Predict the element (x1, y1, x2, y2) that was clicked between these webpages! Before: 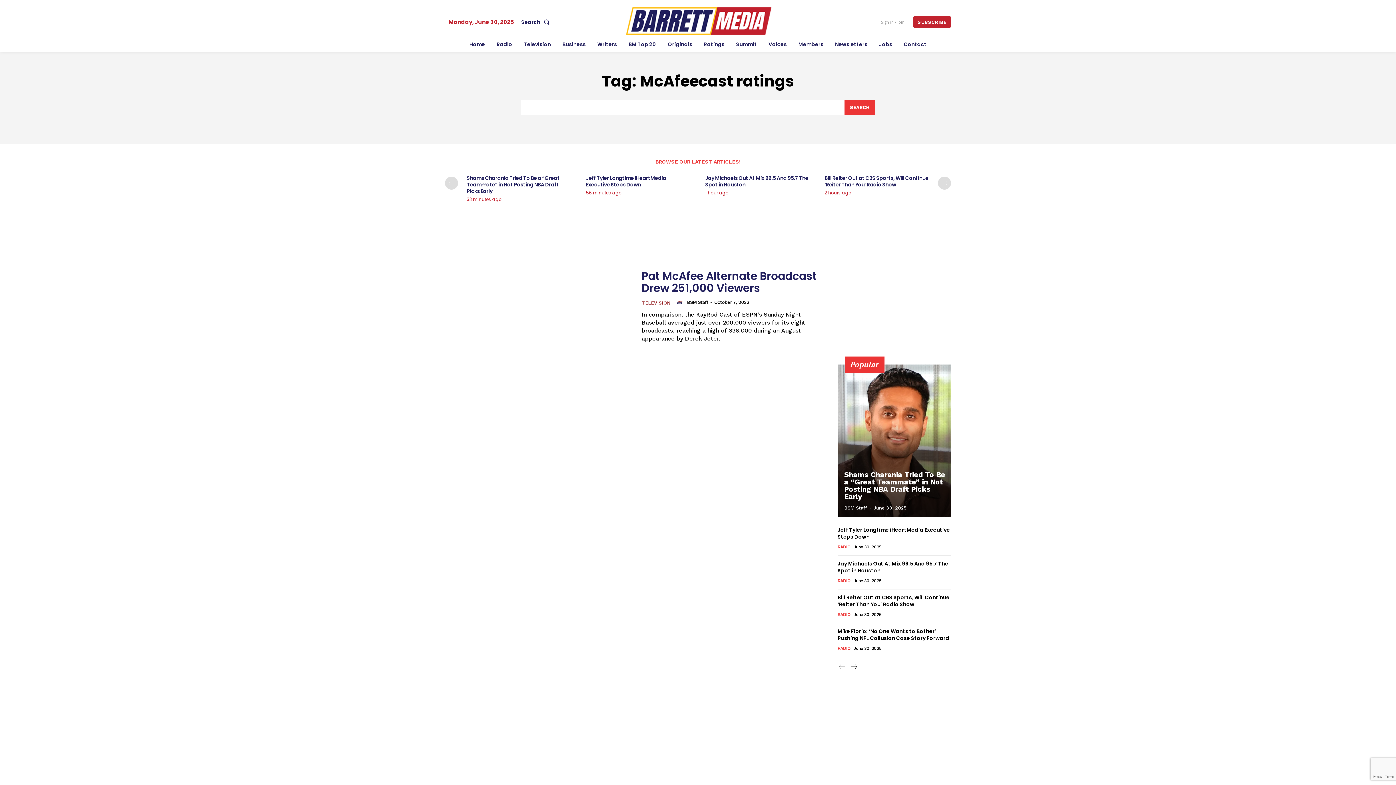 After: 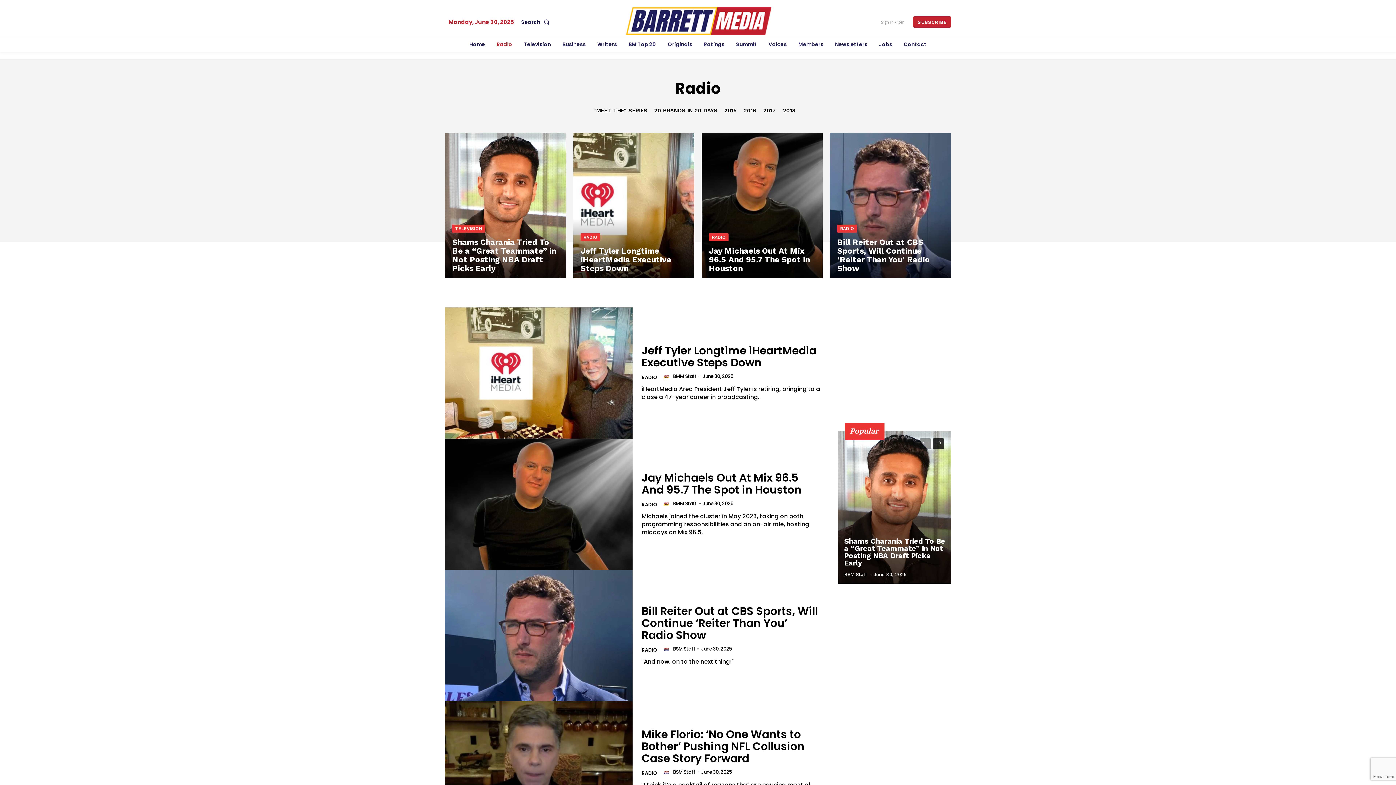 Action: label: RADIO bbox: (837, 544, 850, 550)